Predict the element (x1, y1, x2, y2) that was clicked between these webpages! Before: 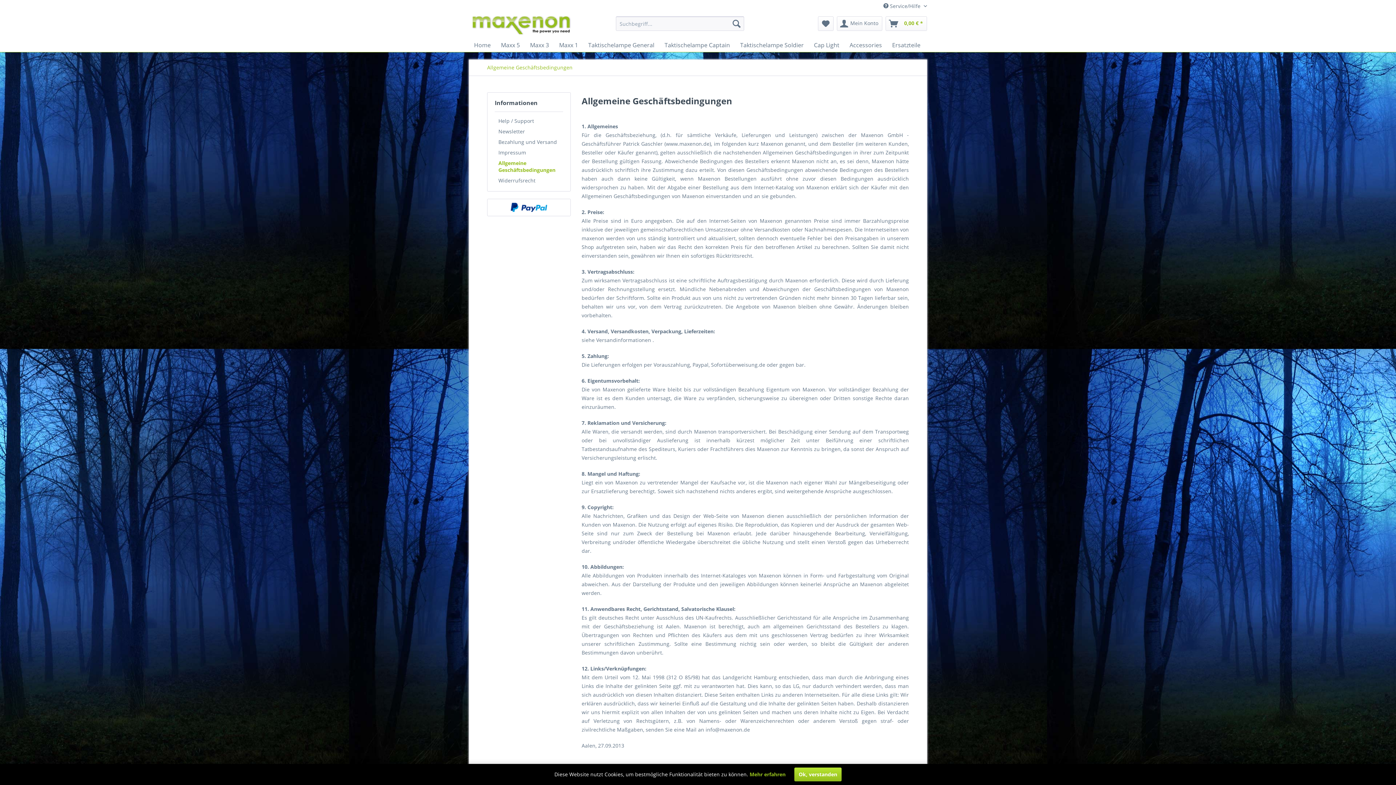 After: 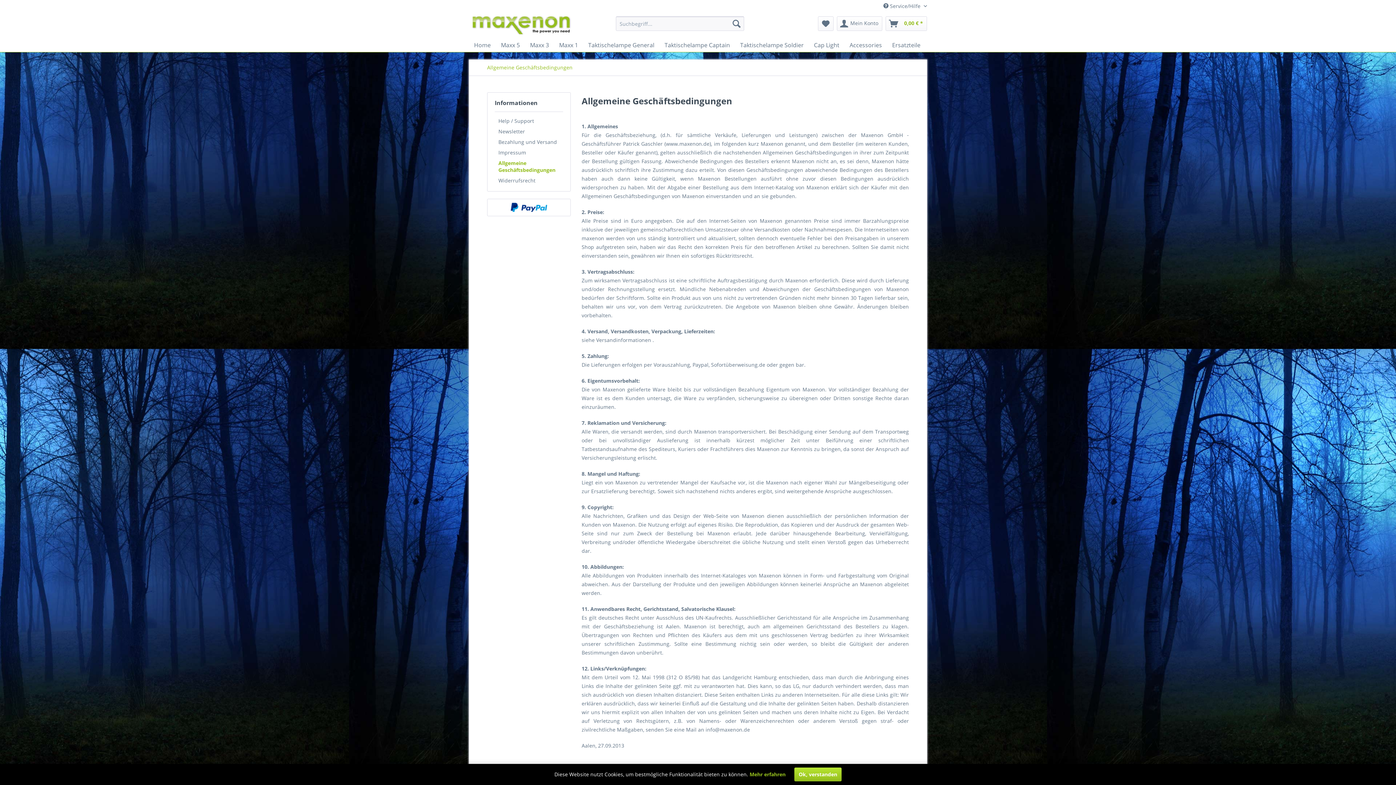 Action: bbox: (491, 202, 566, 212)